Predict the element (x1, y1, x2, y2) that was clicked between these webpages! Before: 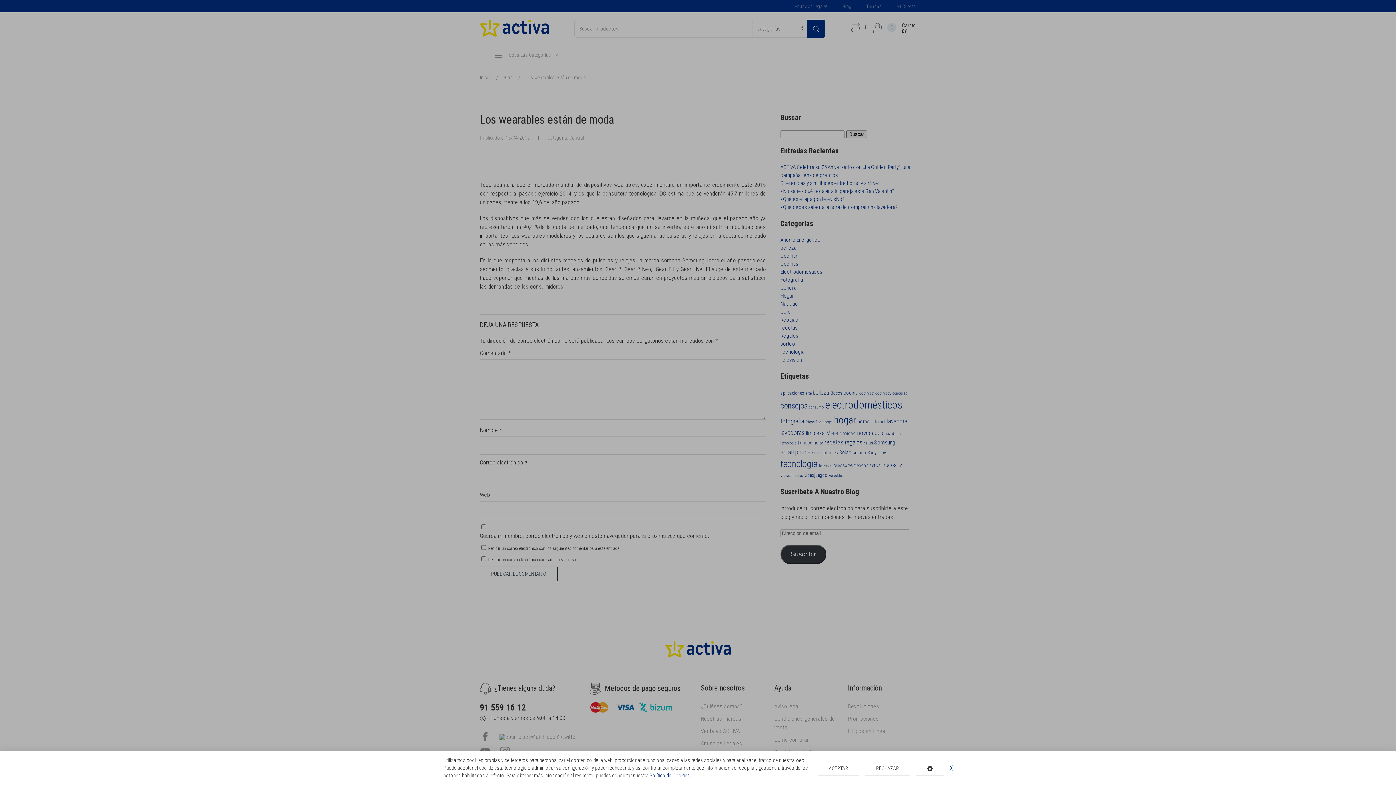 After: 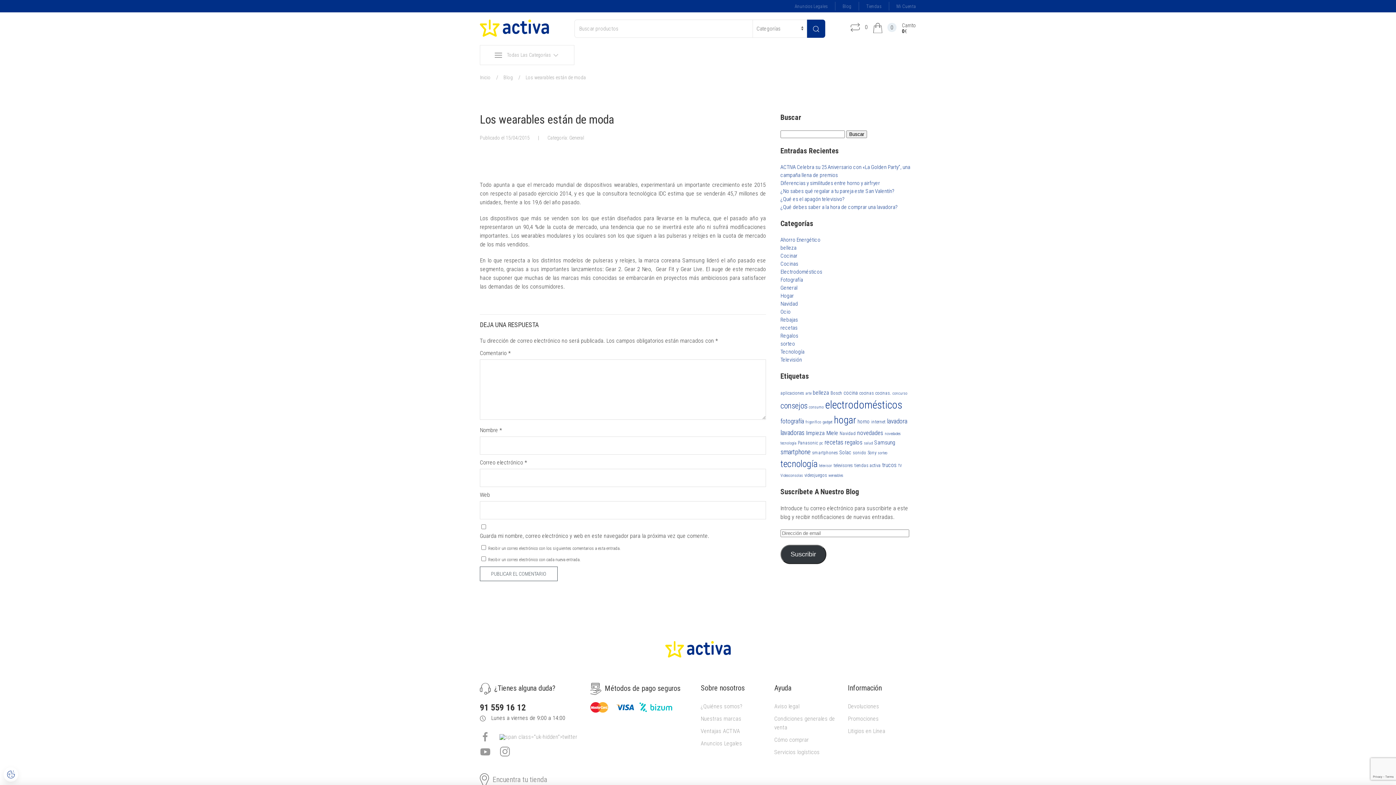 Action: label: RECHAZAR bbox: (865, 761, 910, 775)